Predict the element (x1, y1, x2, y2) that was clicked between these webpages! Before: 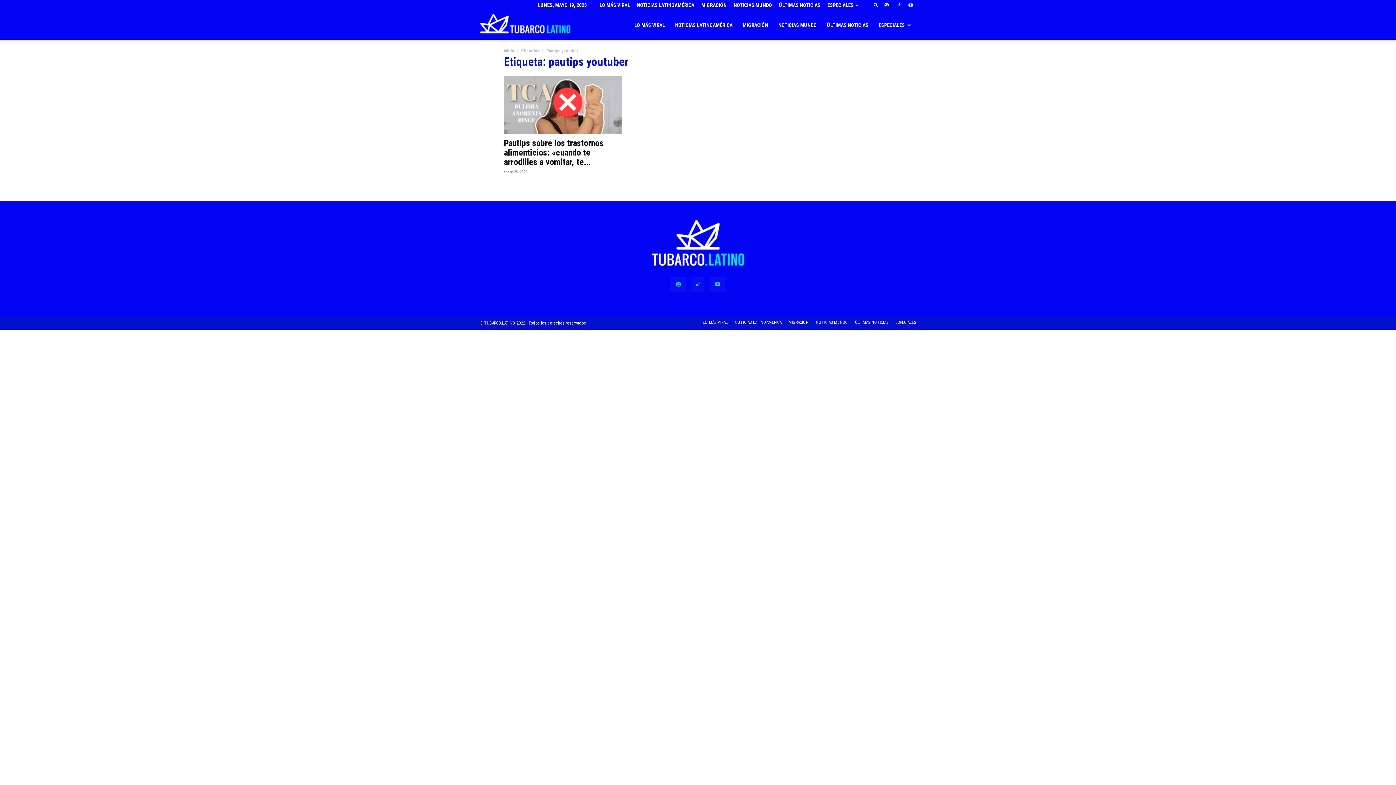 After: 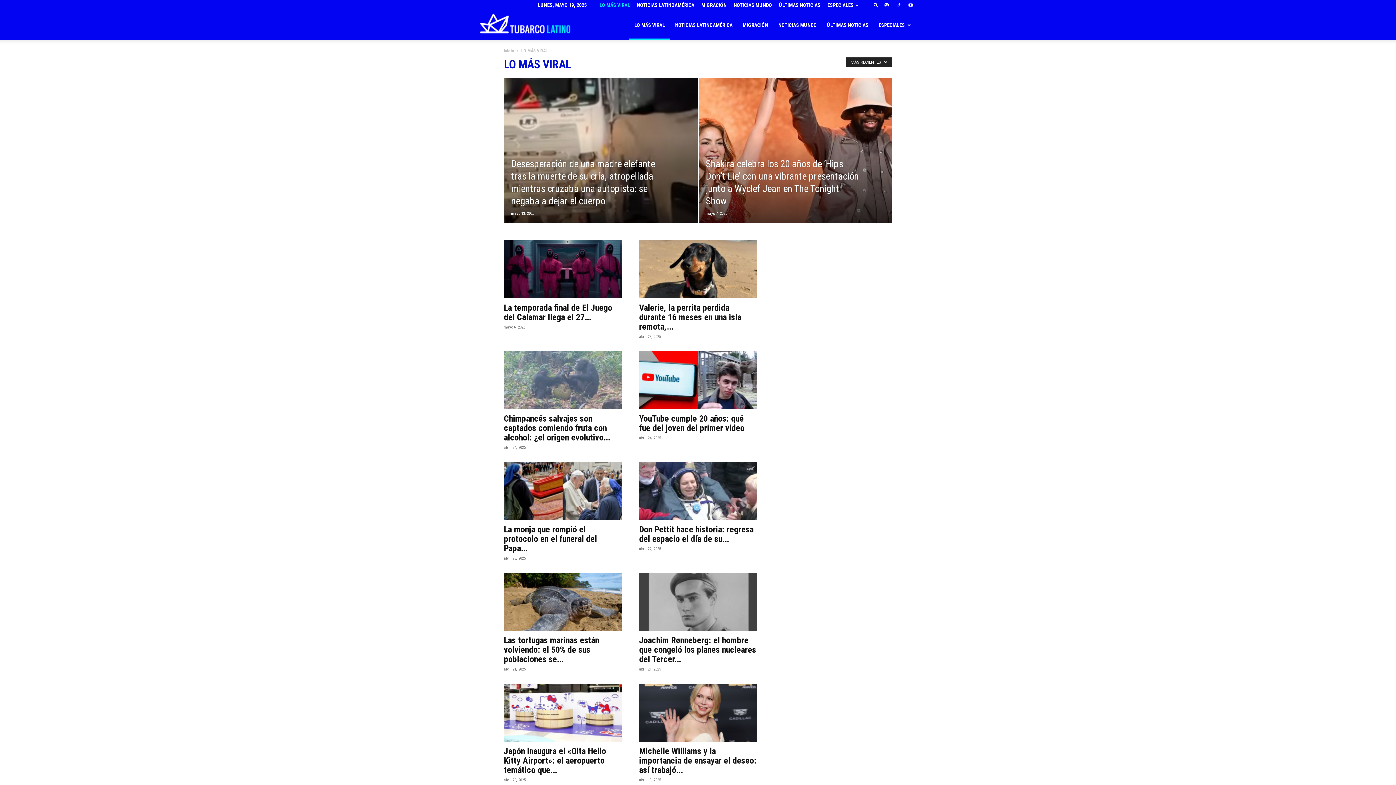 Action: bbox: (599, 2, 630, 8) label: LO MÁS VIRAL